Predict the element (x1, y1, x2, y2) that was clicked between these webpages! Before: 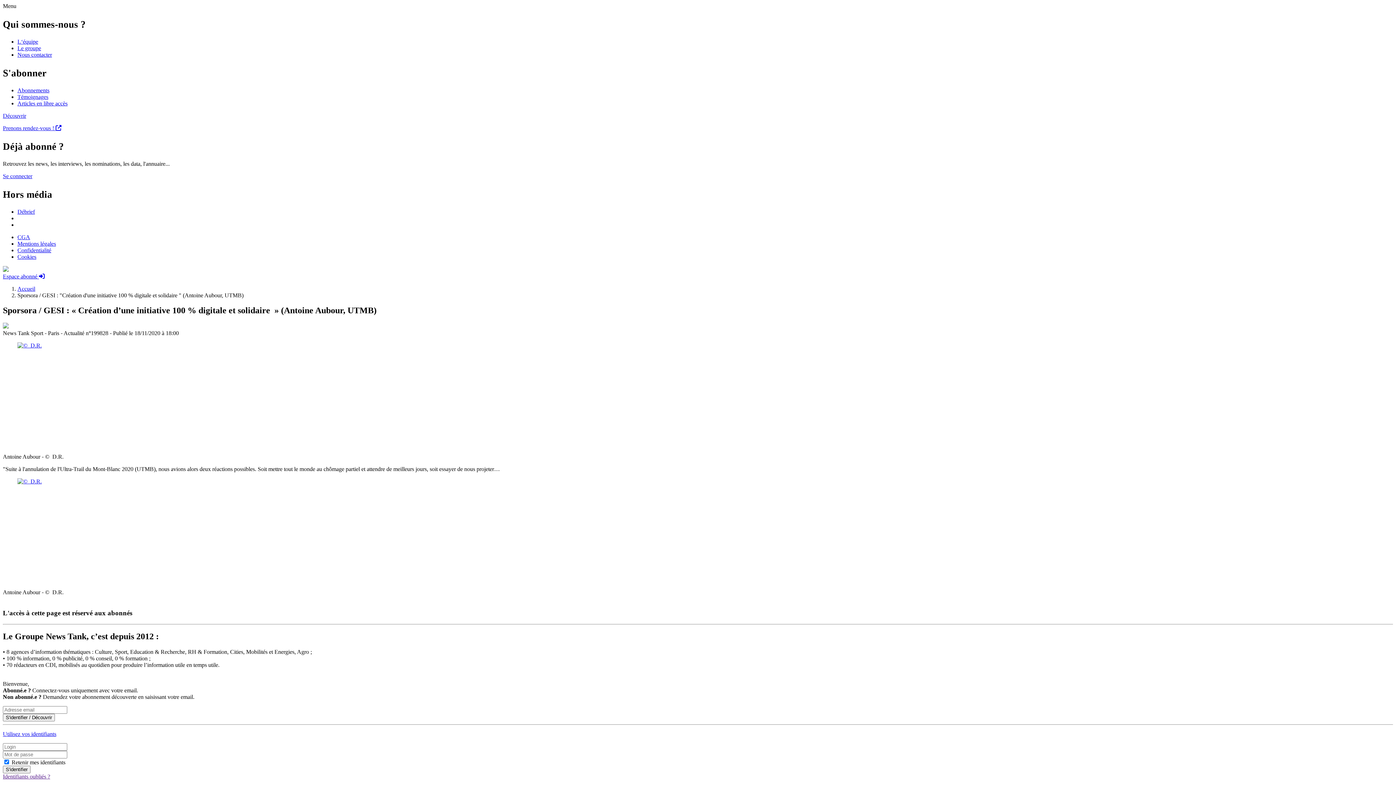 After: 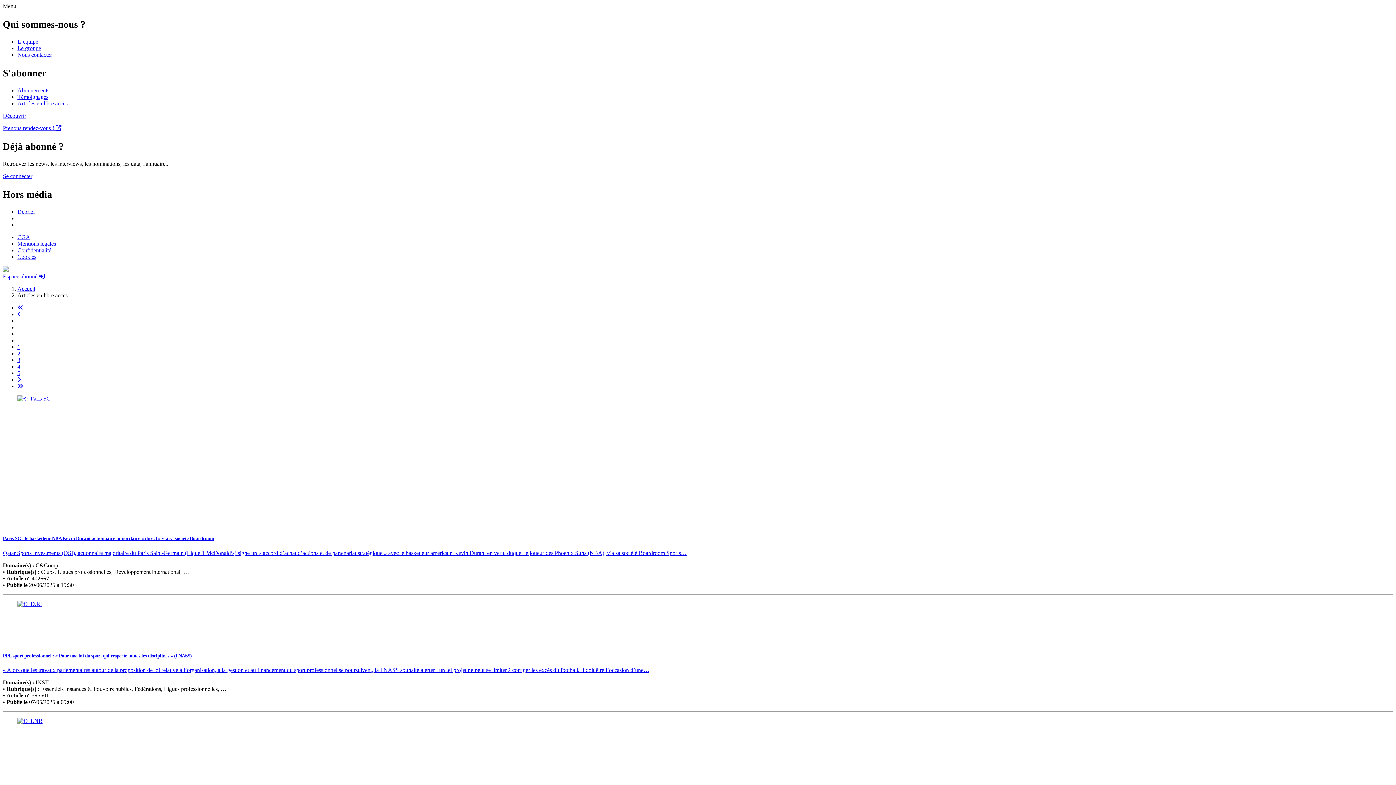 Action: bbox: (17, 100, 67, 106) label: Articles en libre accès